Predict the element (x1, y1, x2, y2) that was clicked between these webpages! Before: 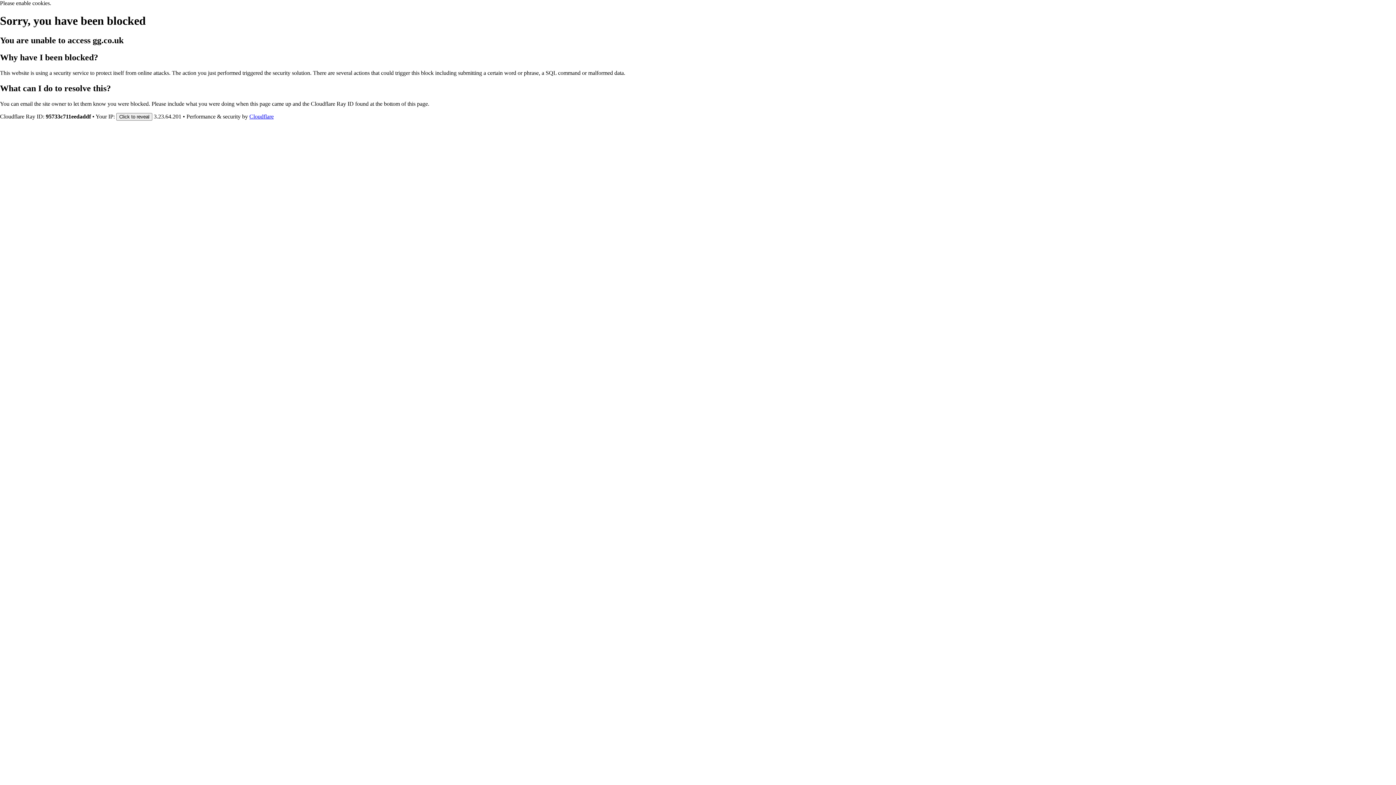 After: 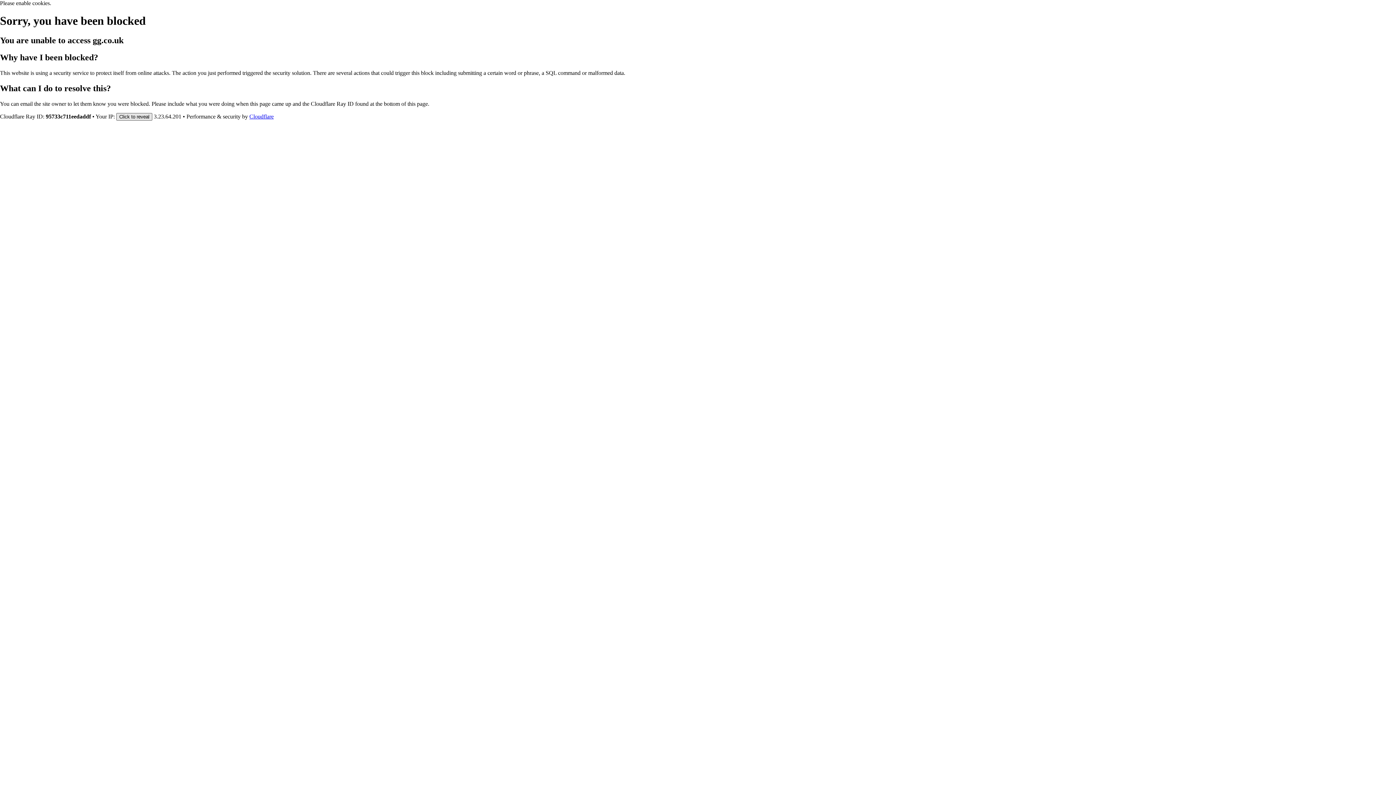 Action: label: Click to reveal bbox: (116, 112, 152, 120)